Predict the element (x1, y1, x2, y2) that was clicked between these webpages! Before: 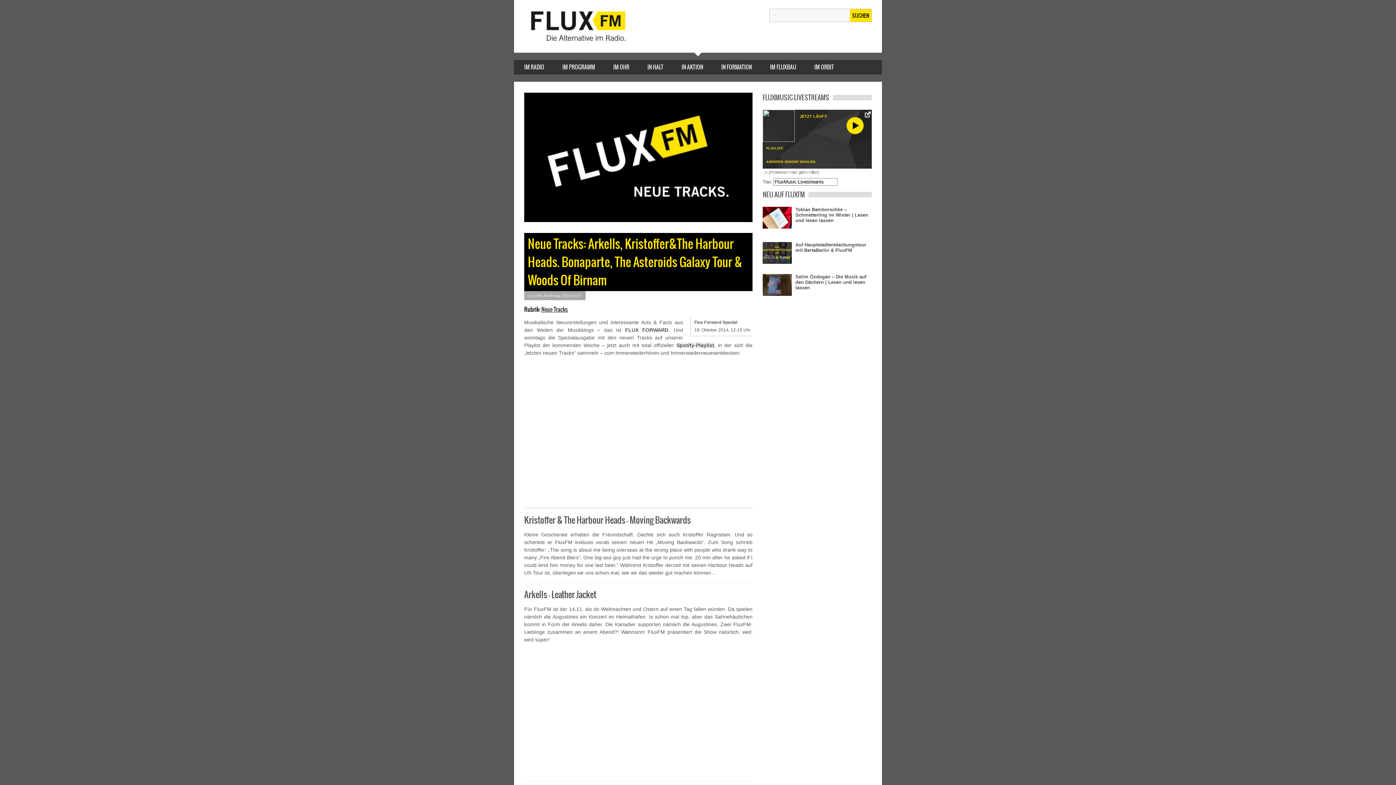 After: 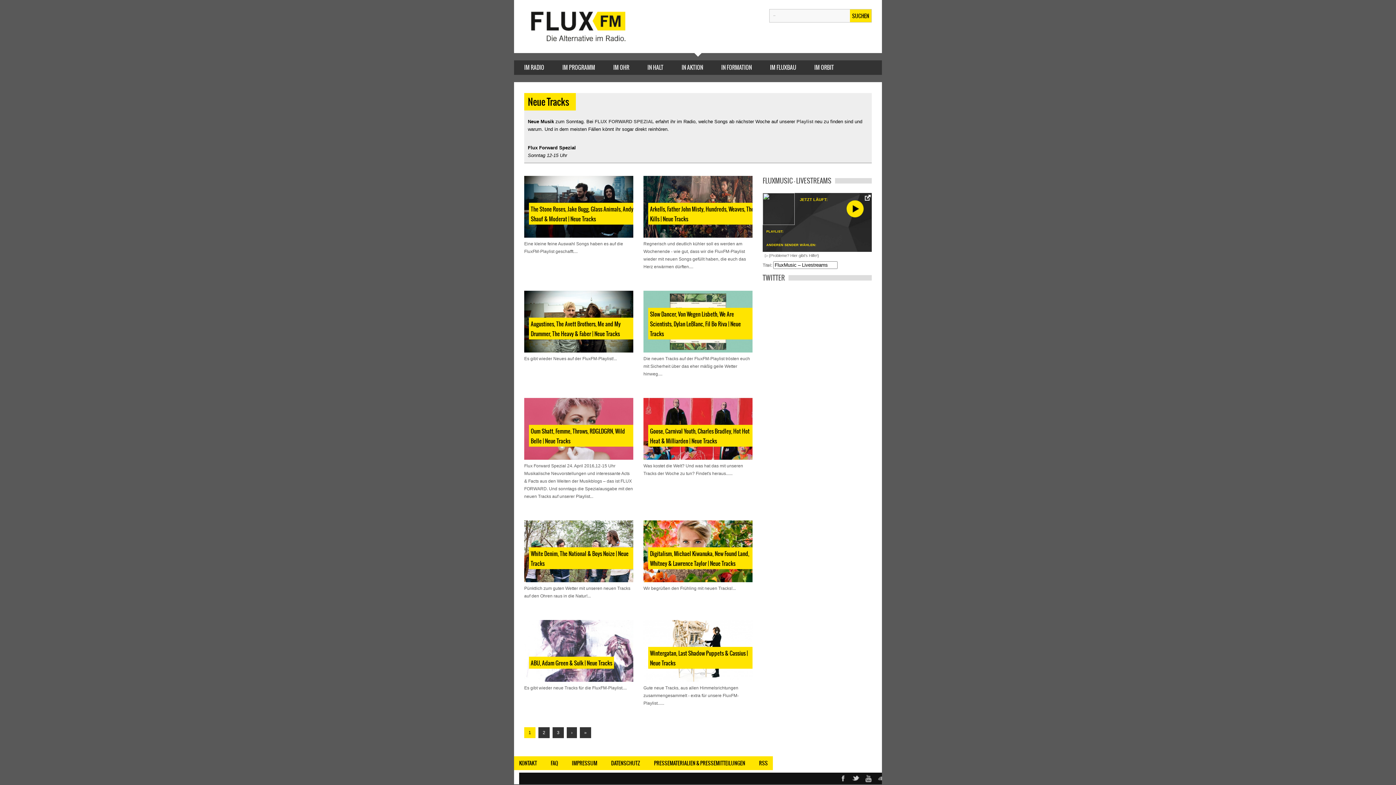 Action: bbox: (541, 305, 568, 313) label: Neue Tracks